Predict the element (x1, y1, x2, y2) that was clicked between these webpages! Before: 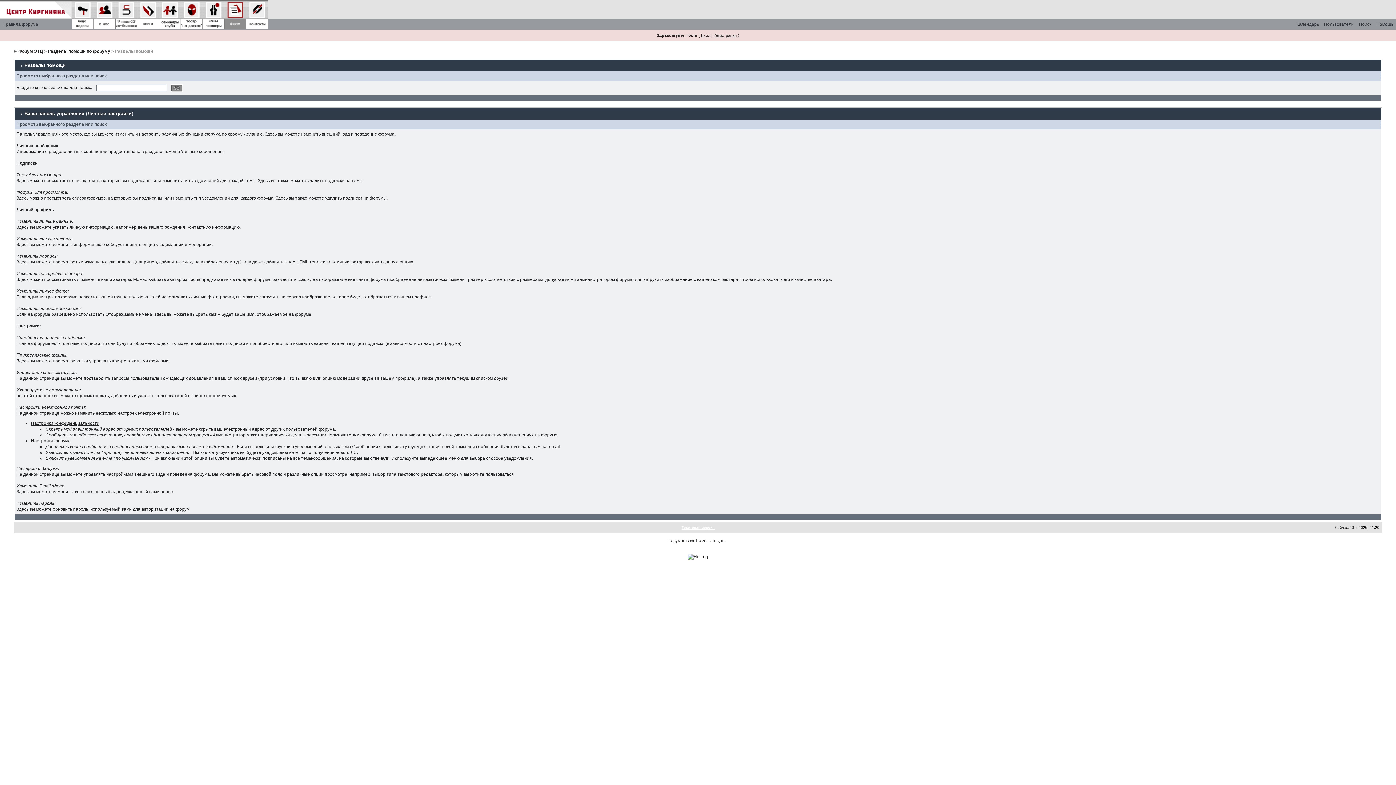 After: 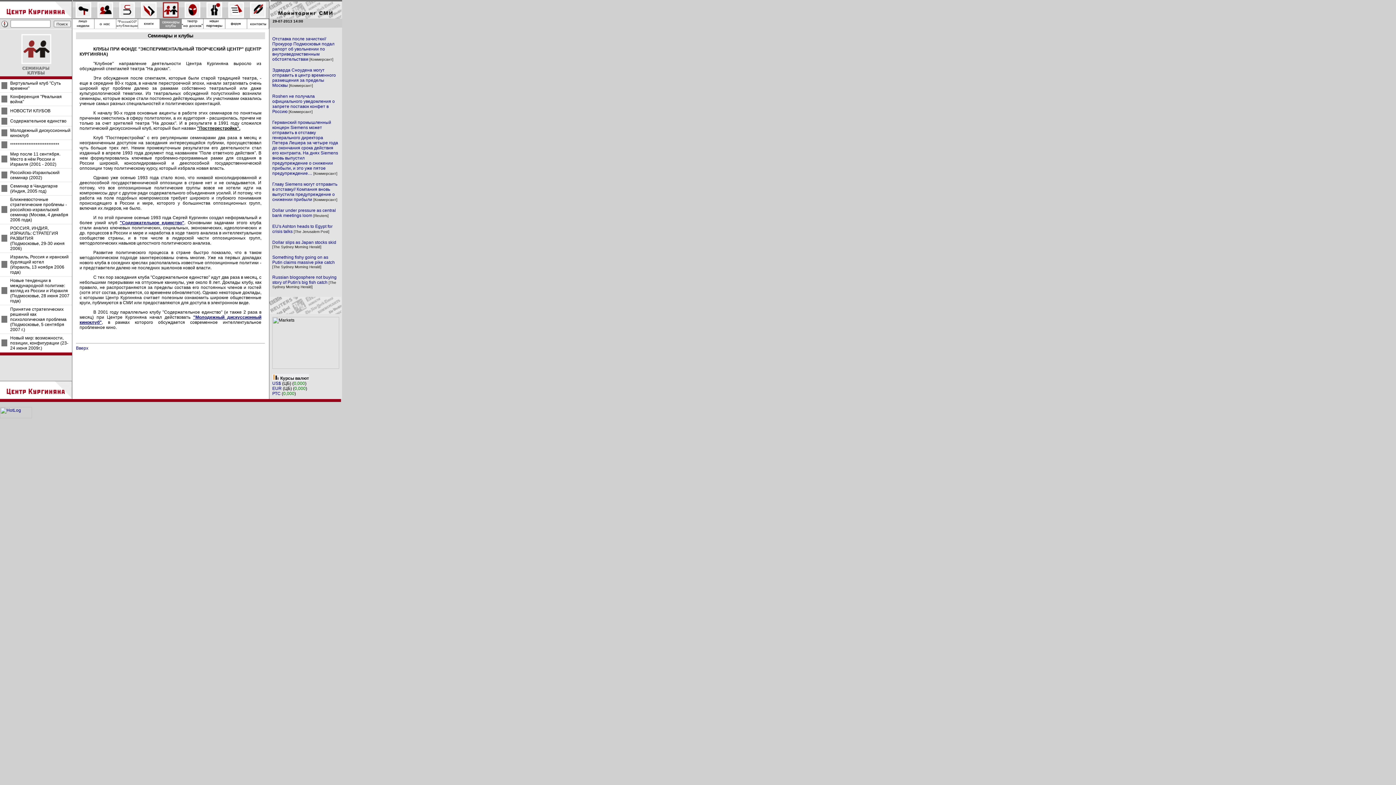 Action: bbox: (159, 11, 181, 16)